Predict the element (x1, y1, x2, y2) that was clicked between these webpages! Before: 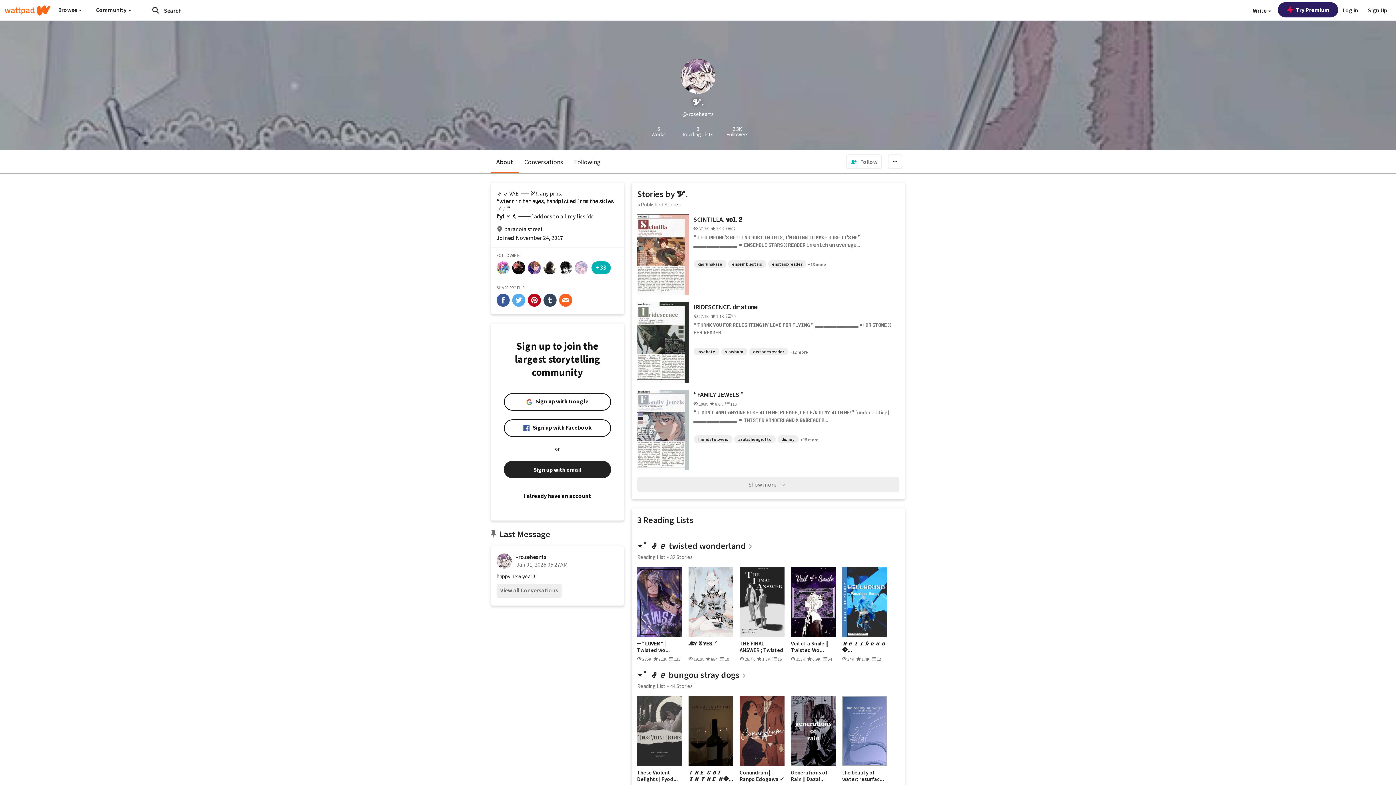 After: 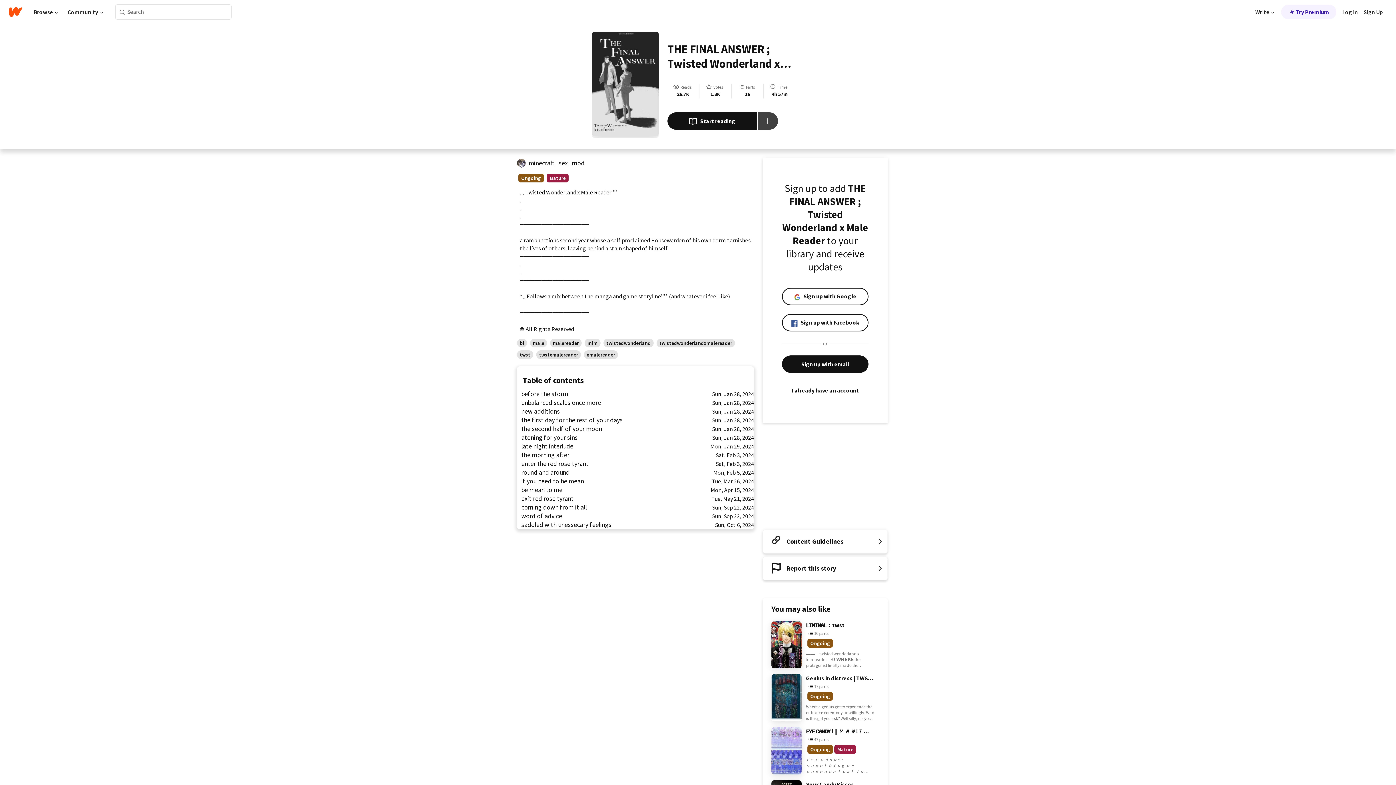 Action: bbox: (739, 640, 784, 653) label: THE FINAL ANSWER ; Twisted Wo...